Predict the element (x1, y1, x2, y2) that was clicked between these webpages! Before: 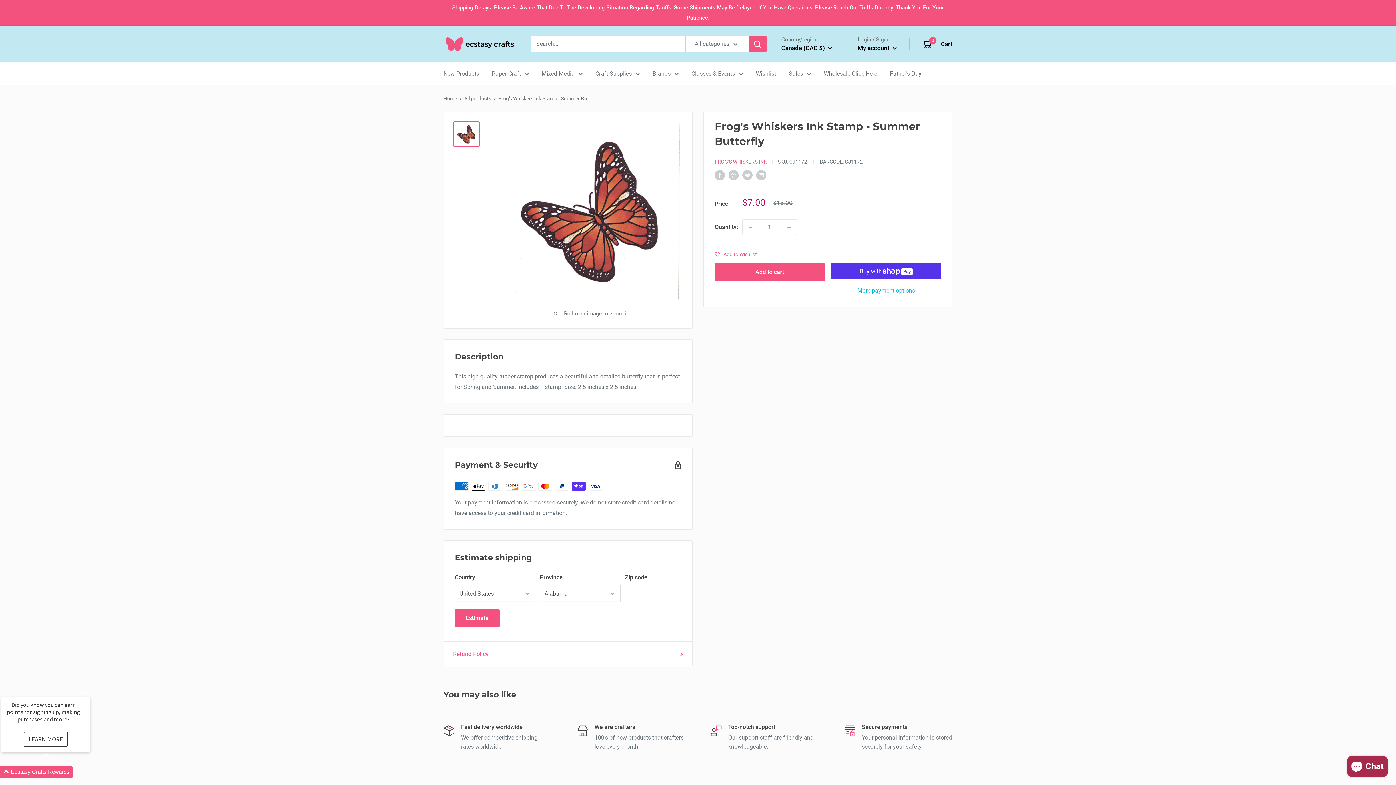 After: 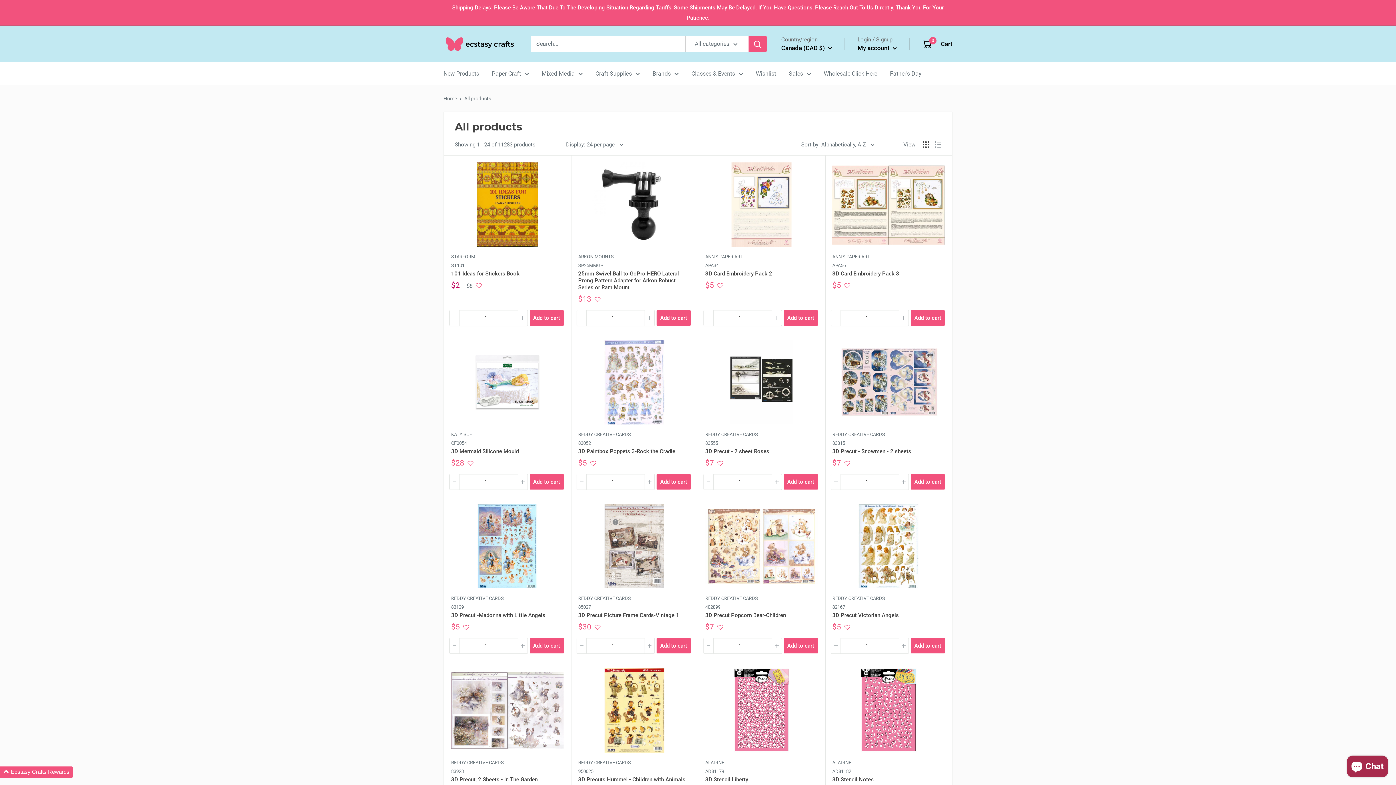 Action: label: All products bbox: (464, 95, 491, 101)